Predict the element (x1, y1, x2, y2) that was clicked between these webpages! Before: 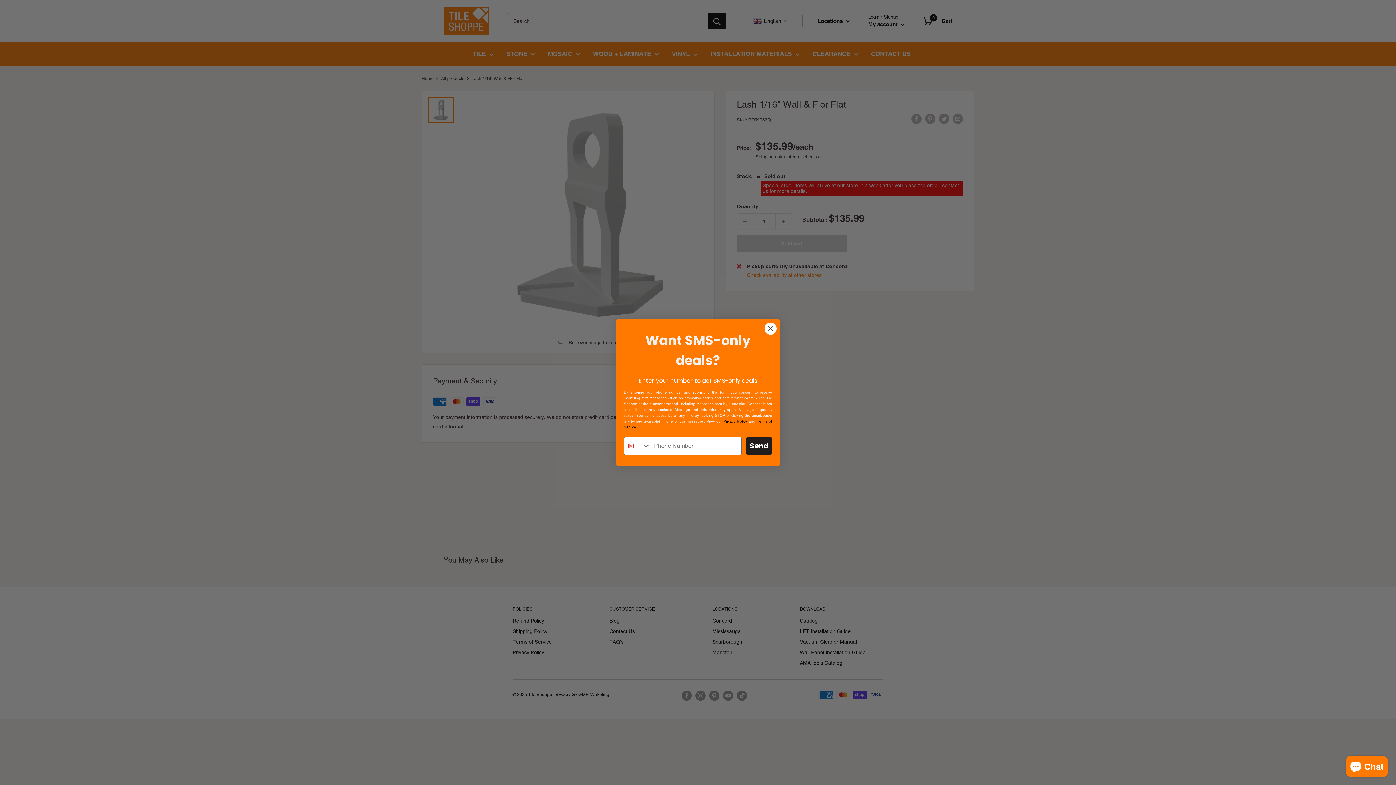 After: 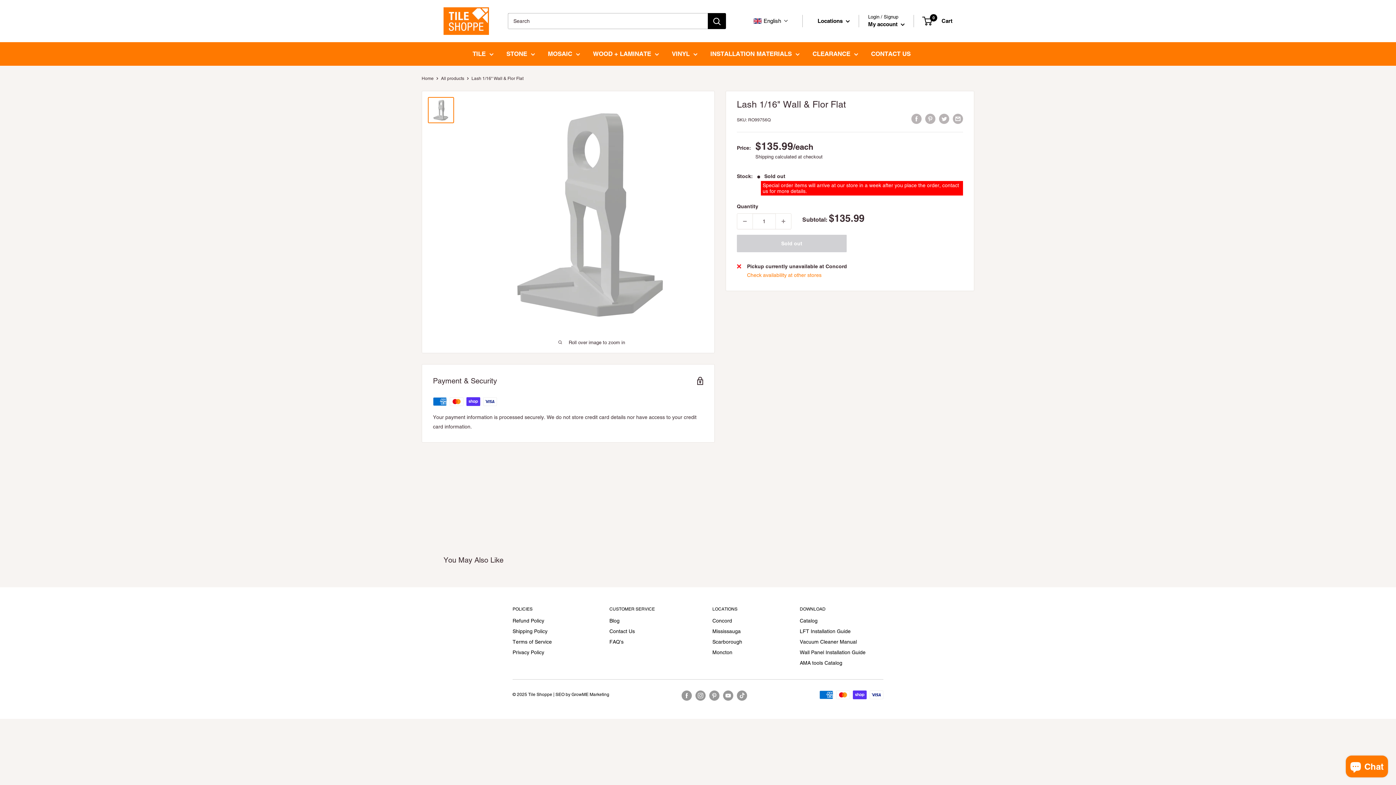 Action: label: Close dialog bbox: (764, 322, 777, 335)